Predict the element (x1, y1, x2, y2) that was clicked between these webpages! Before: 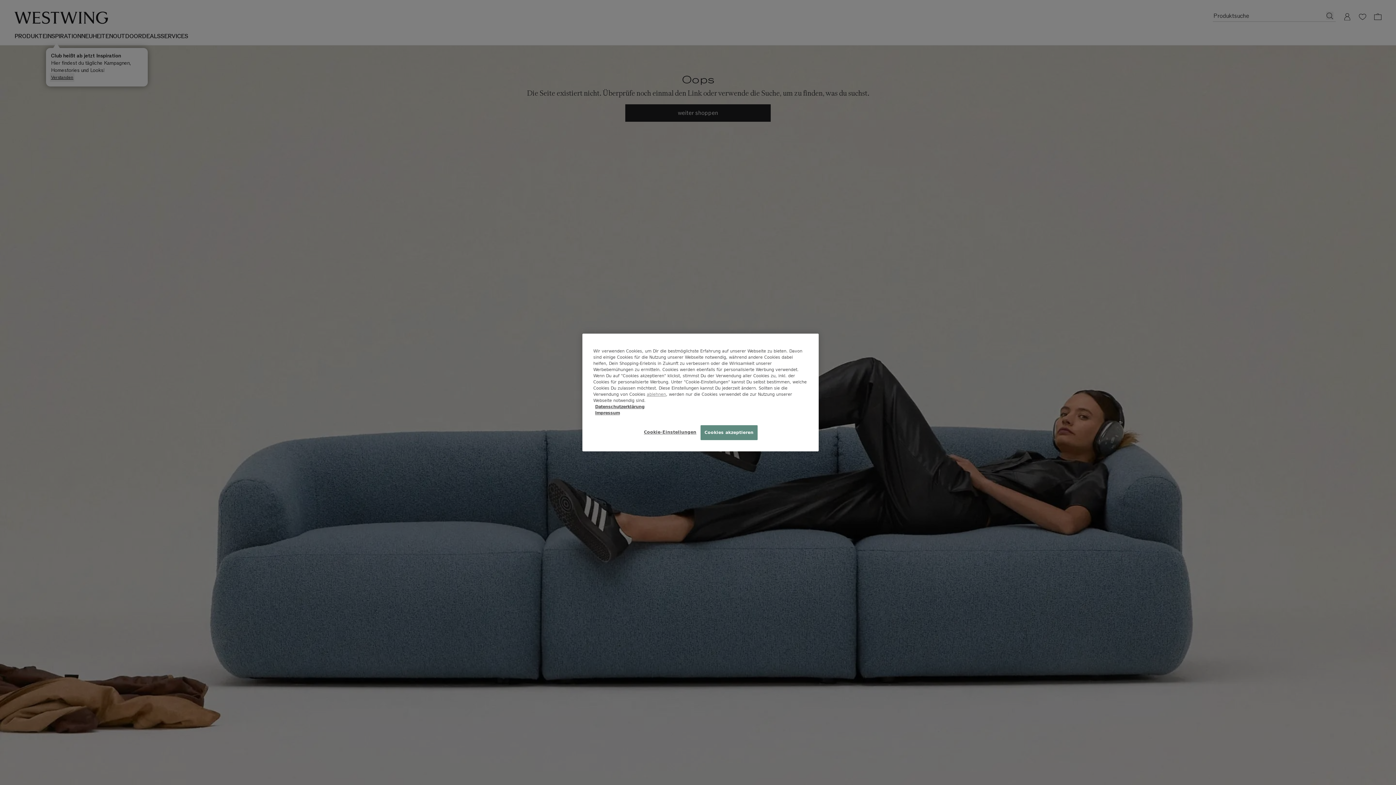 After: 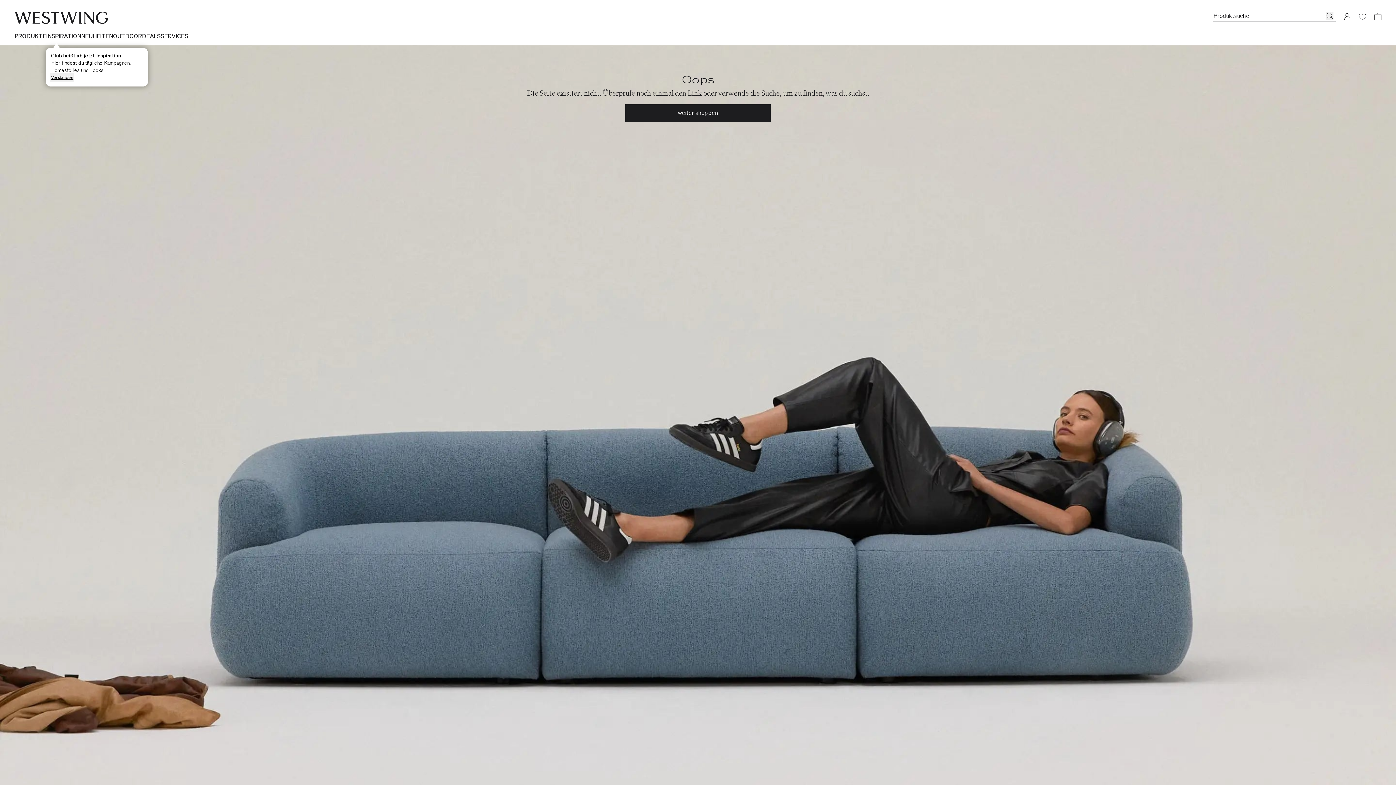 Action: bbox: (646, 391, 666, 397) label: ablehnen